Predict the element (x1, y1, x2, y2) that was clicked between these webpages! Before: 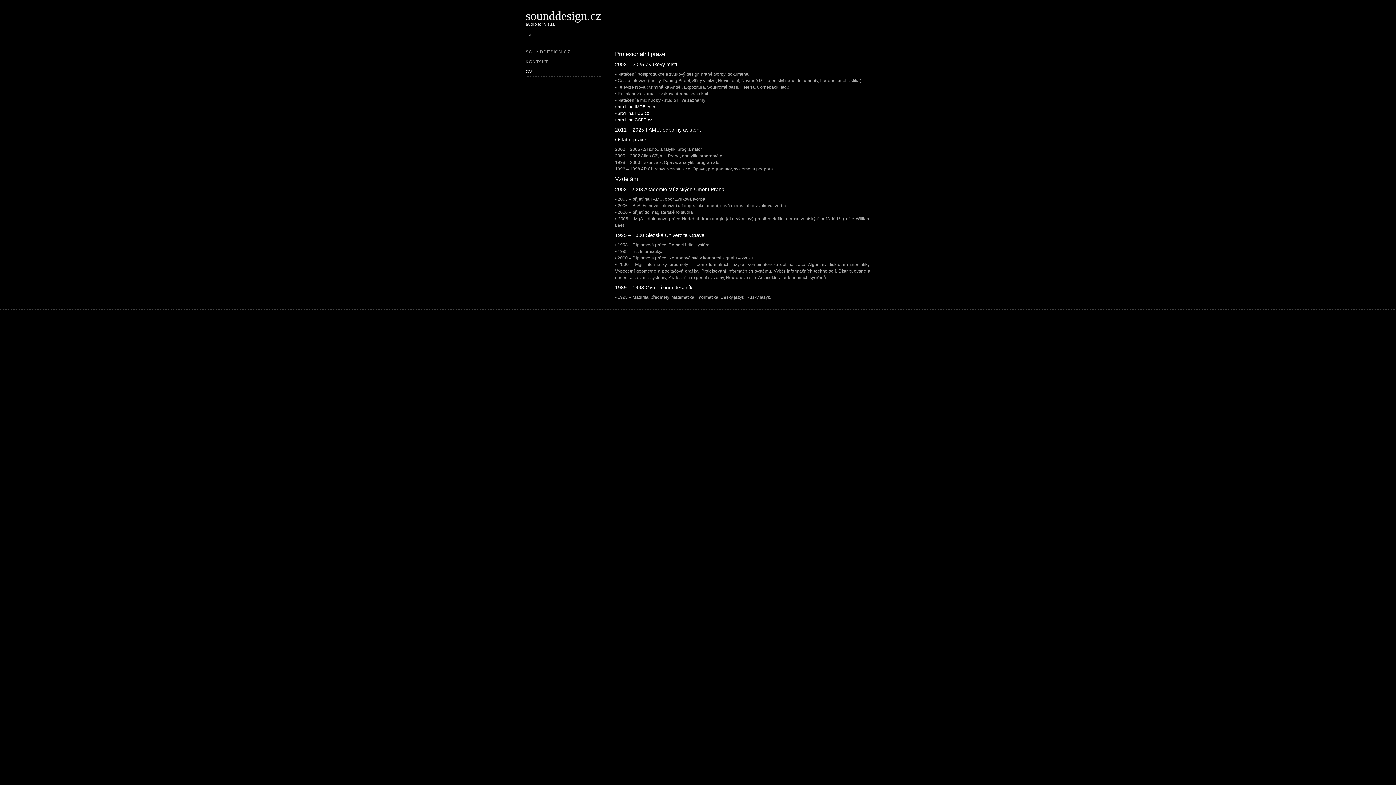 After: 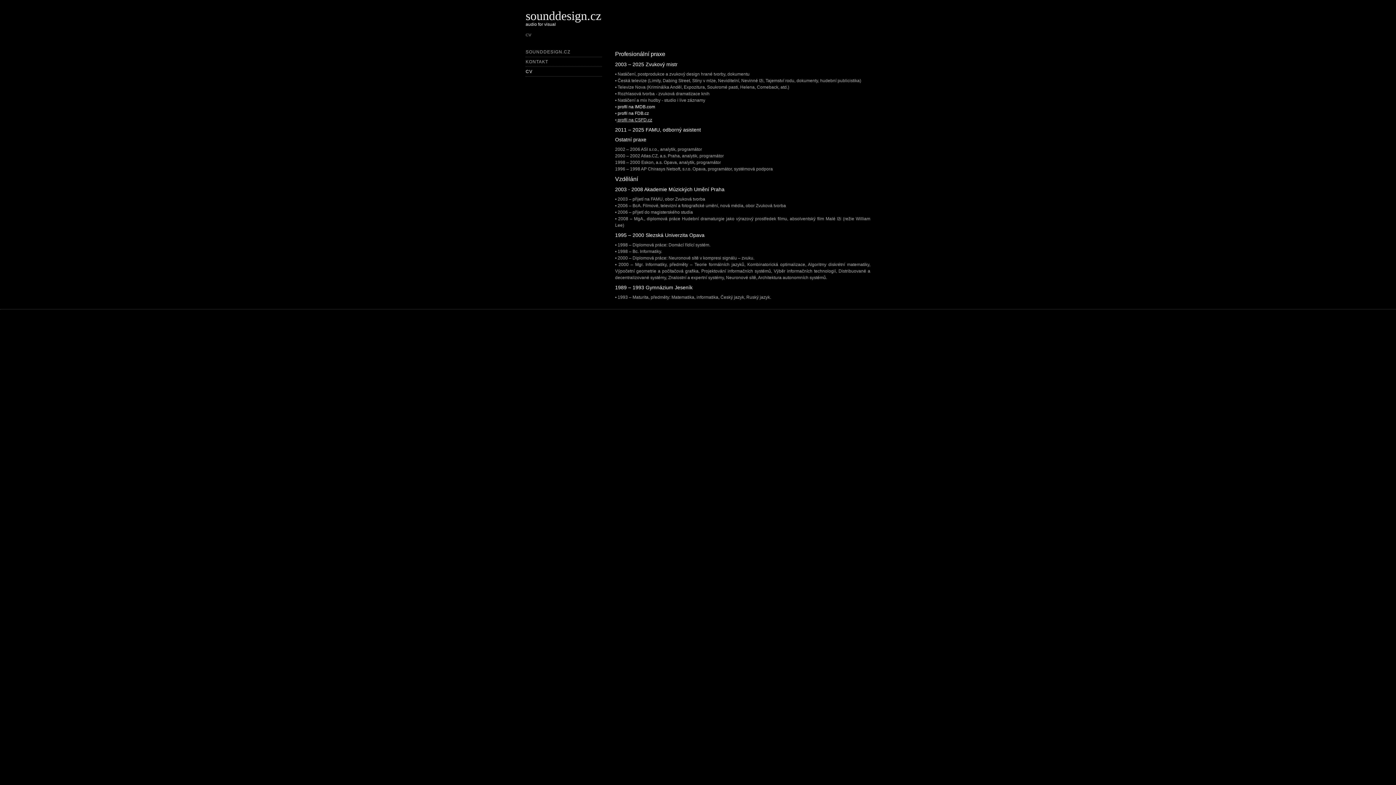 Action: label:  profil na CSFD.cz bbox: (616, 117, 652, 122)